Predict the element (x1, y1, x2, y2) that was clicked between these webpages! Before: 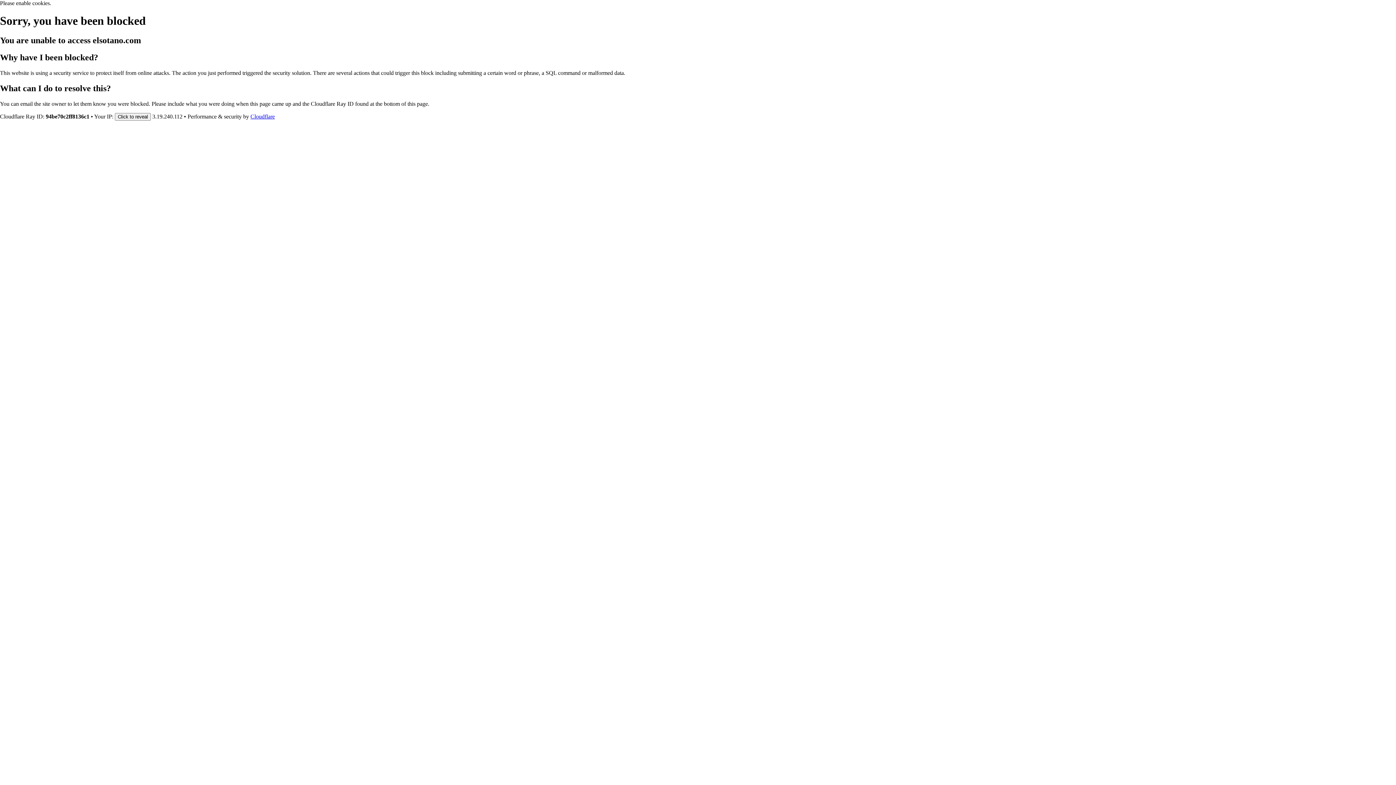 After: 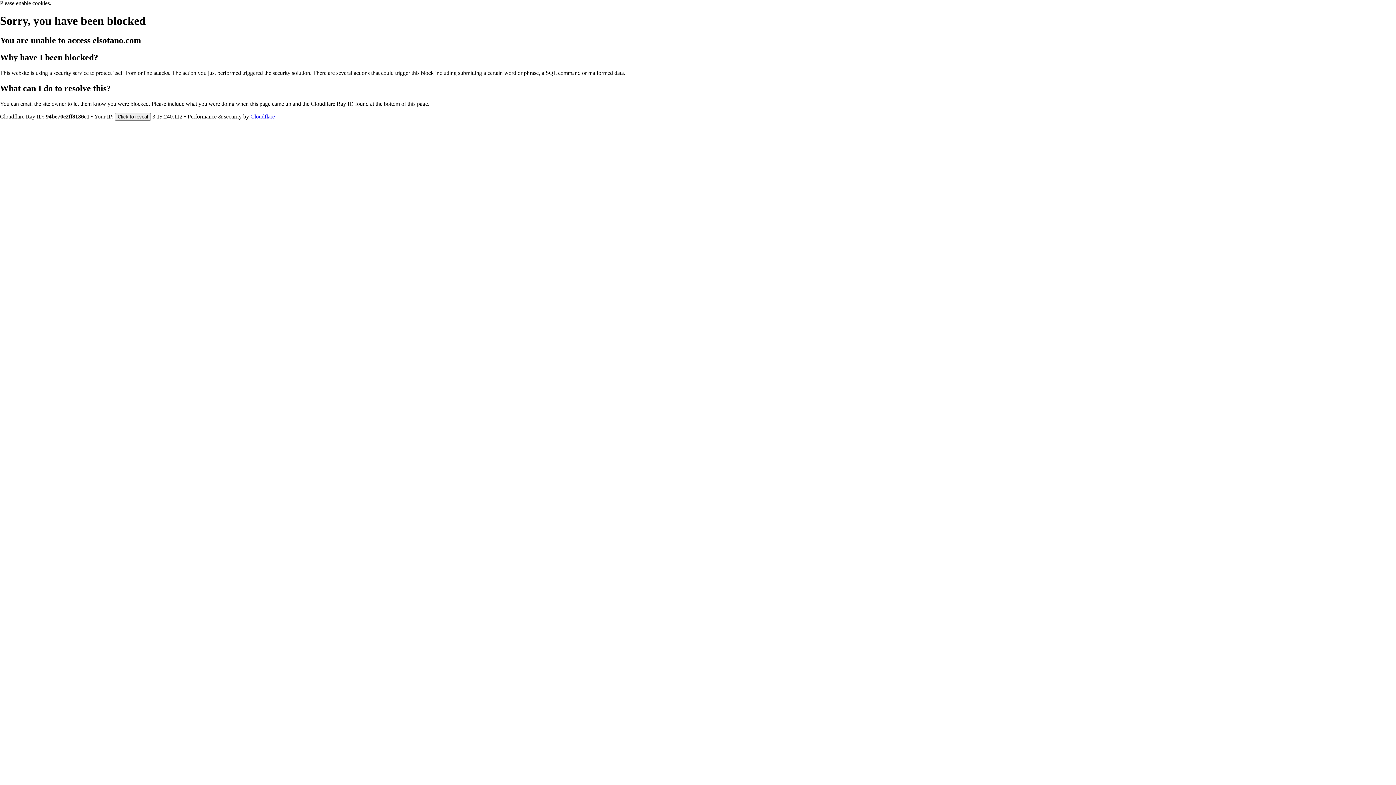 Action: label: Cloudflare bbox: (250, 113, 274, 119)